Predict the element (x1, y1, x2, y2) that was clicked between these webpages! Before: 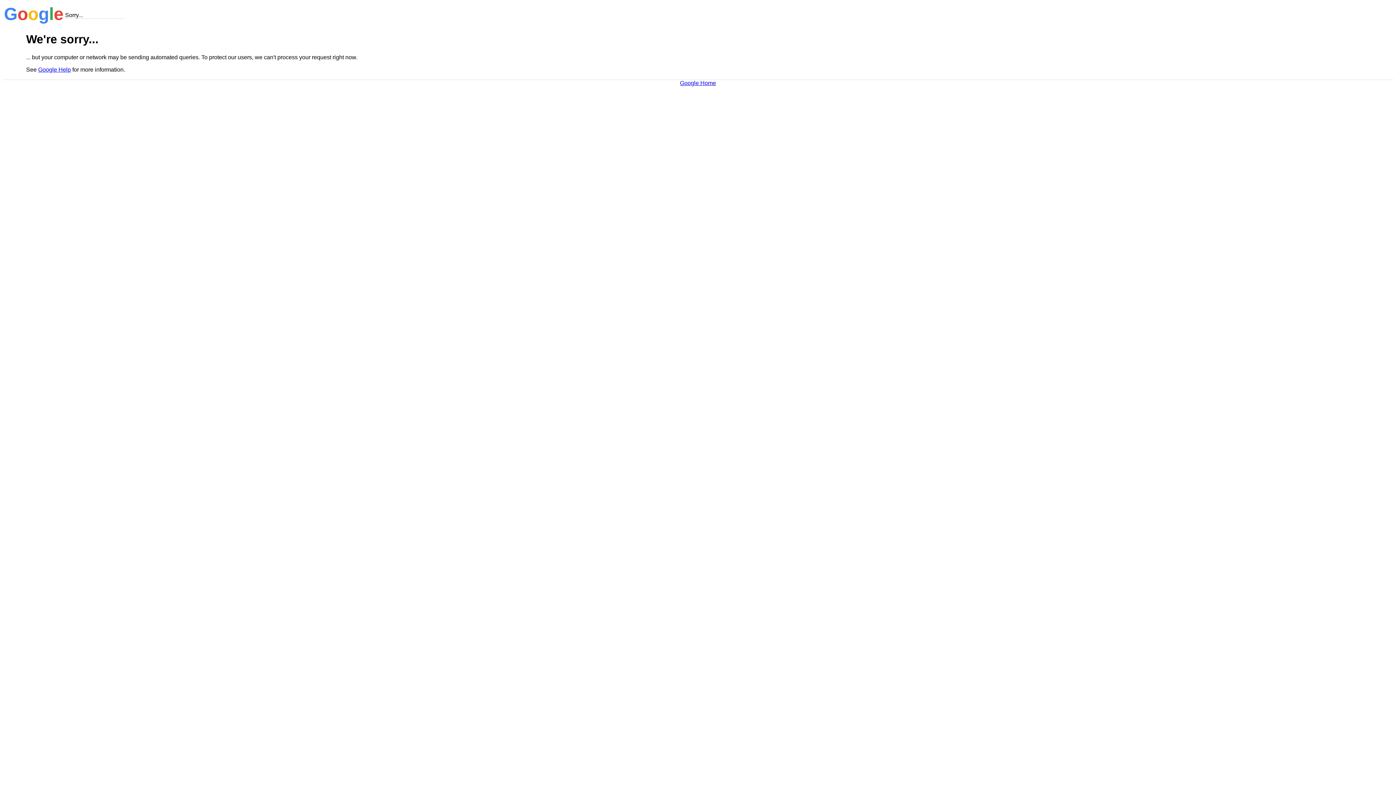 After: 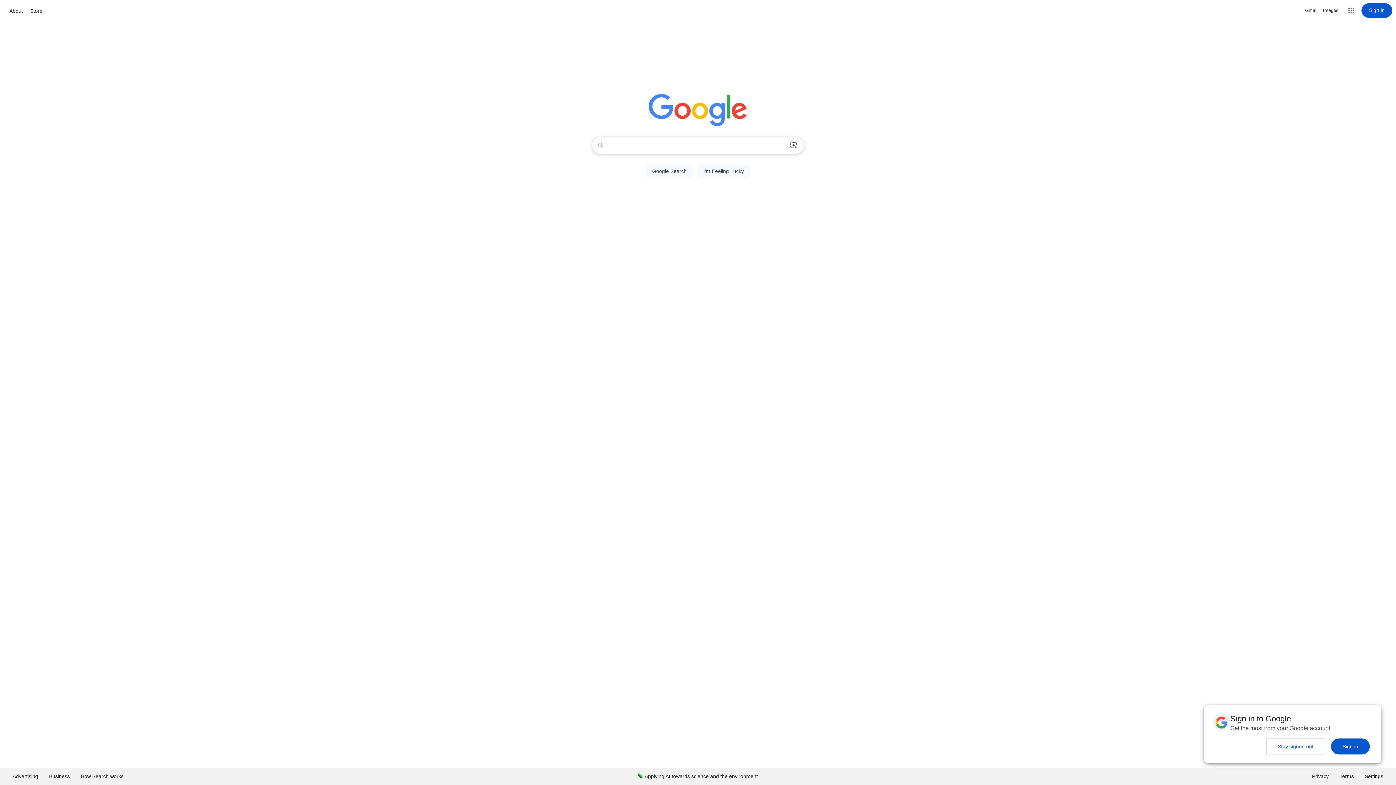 Action: label: Google Home bbox: (680, 79, 716, 86)